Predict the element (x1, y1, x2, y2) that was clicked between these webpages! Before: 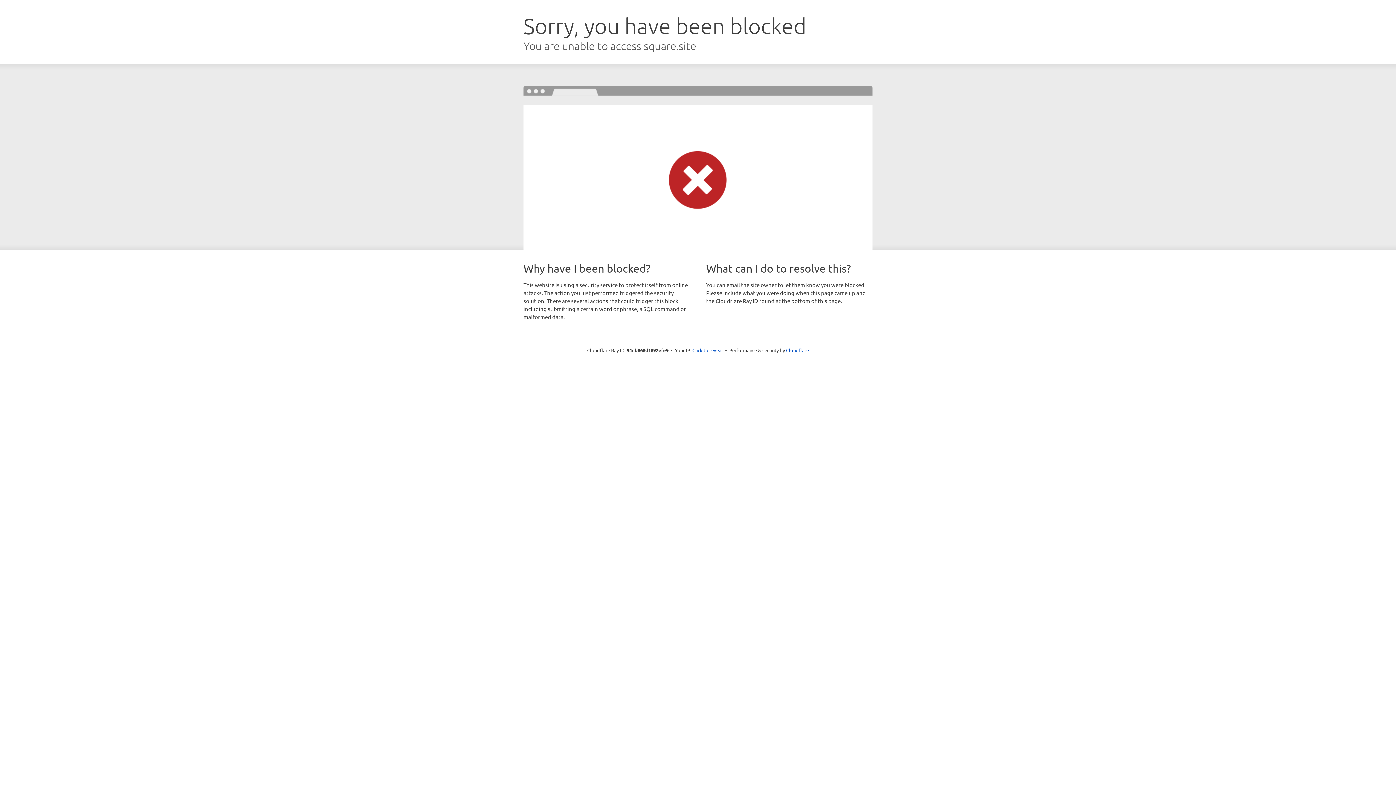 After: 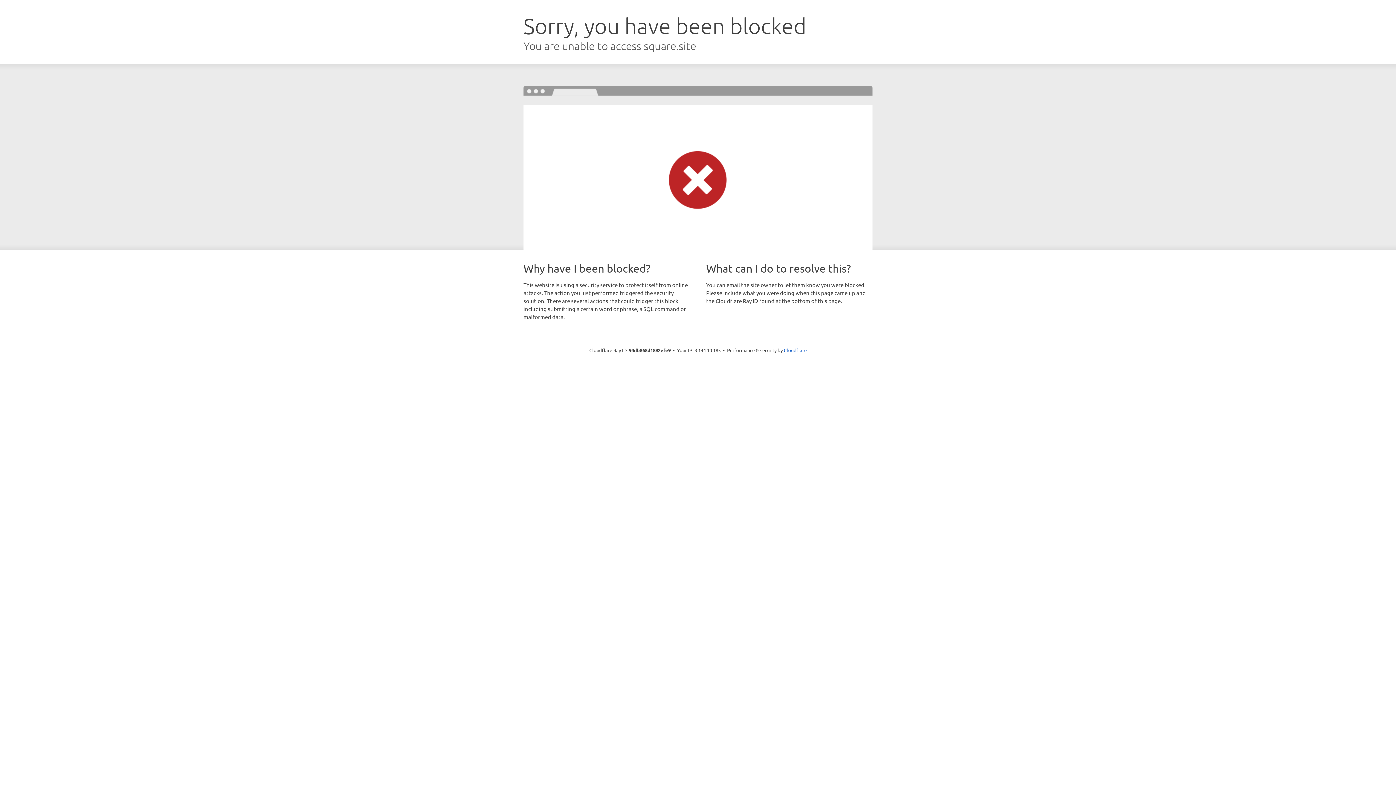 Action: label: Click to reveal bbox: (692, 346, 723, 353)